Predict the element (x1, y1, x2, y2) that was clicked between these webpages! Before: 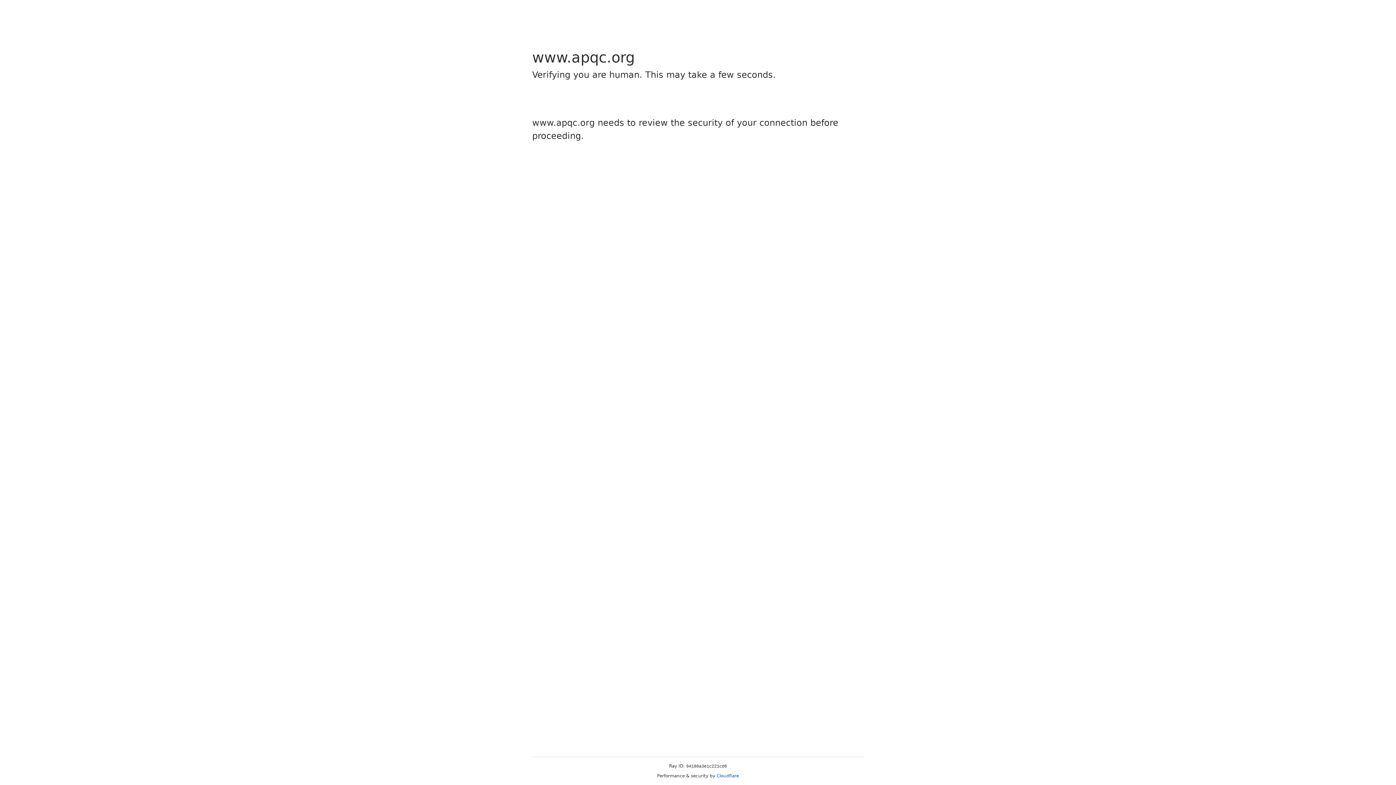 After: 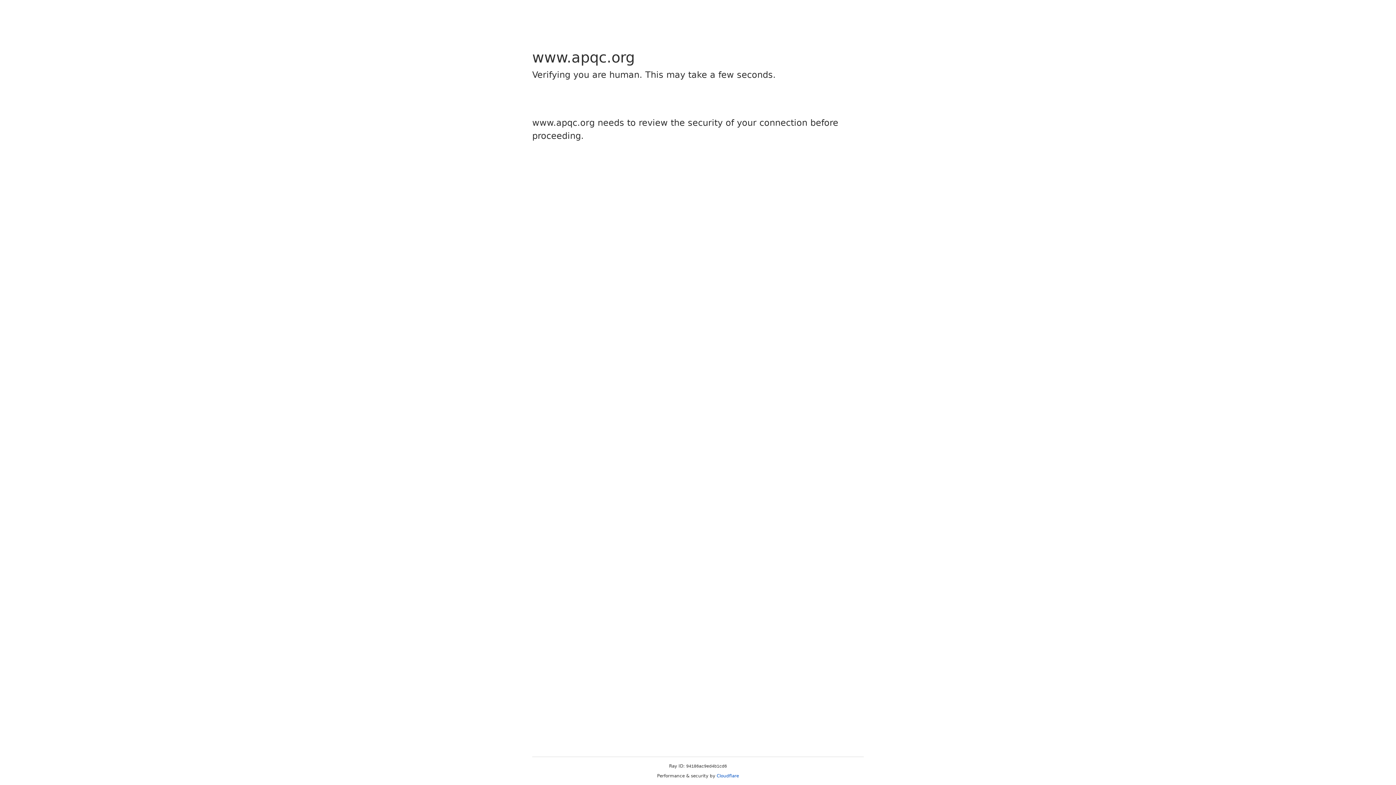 Action: label: Cloudflare bbox: (716, 773, 739, 778)